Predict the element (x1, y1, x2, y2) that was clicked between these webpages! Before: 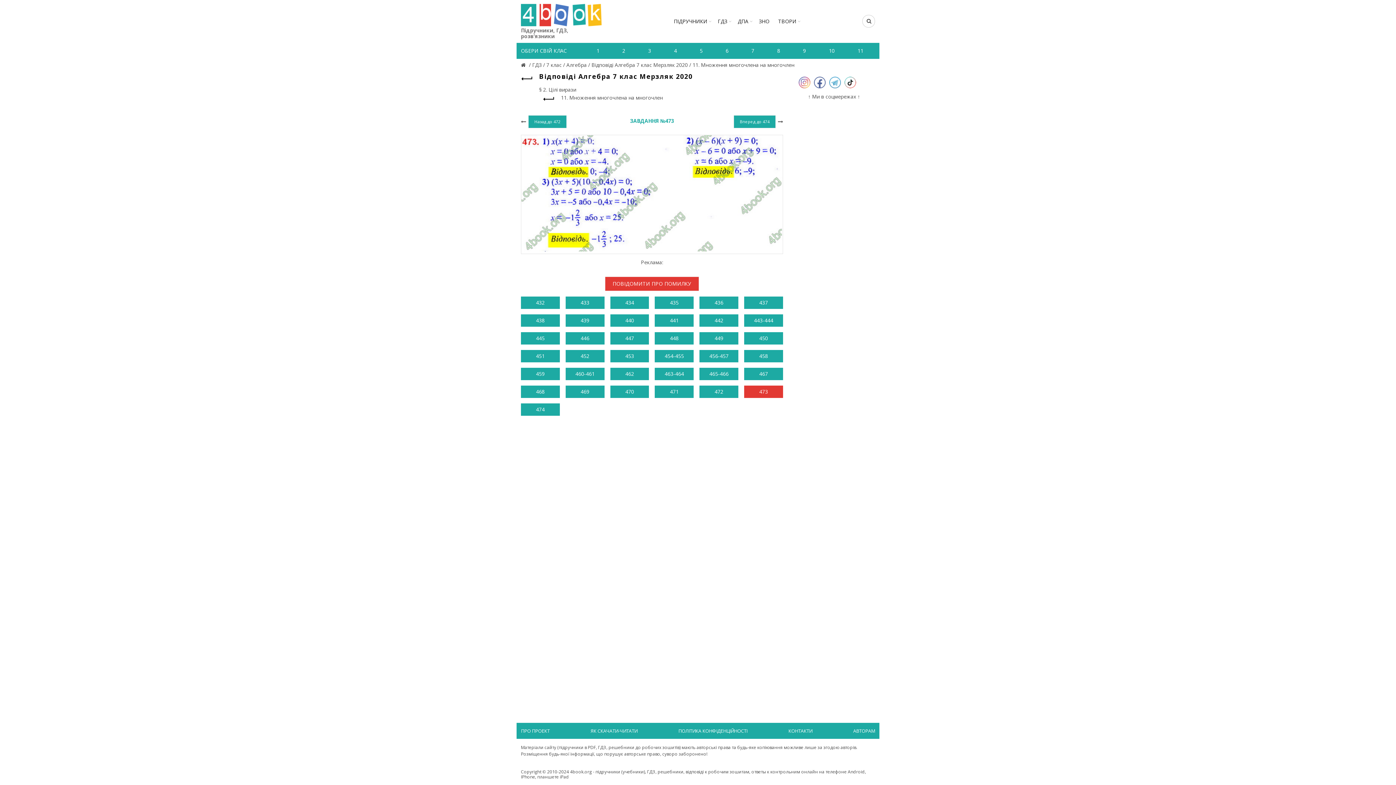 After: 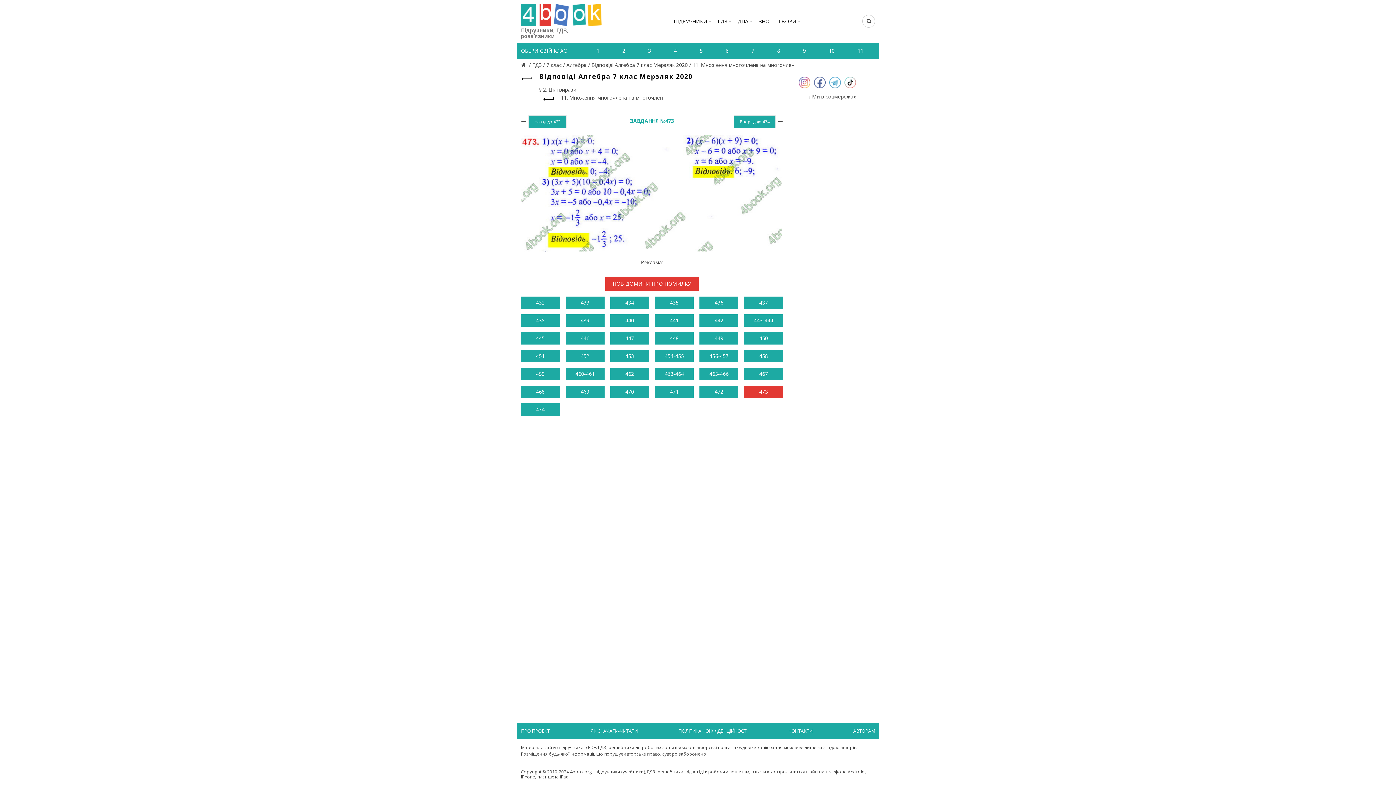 Action: bbox: (814, 78, 825, 85)